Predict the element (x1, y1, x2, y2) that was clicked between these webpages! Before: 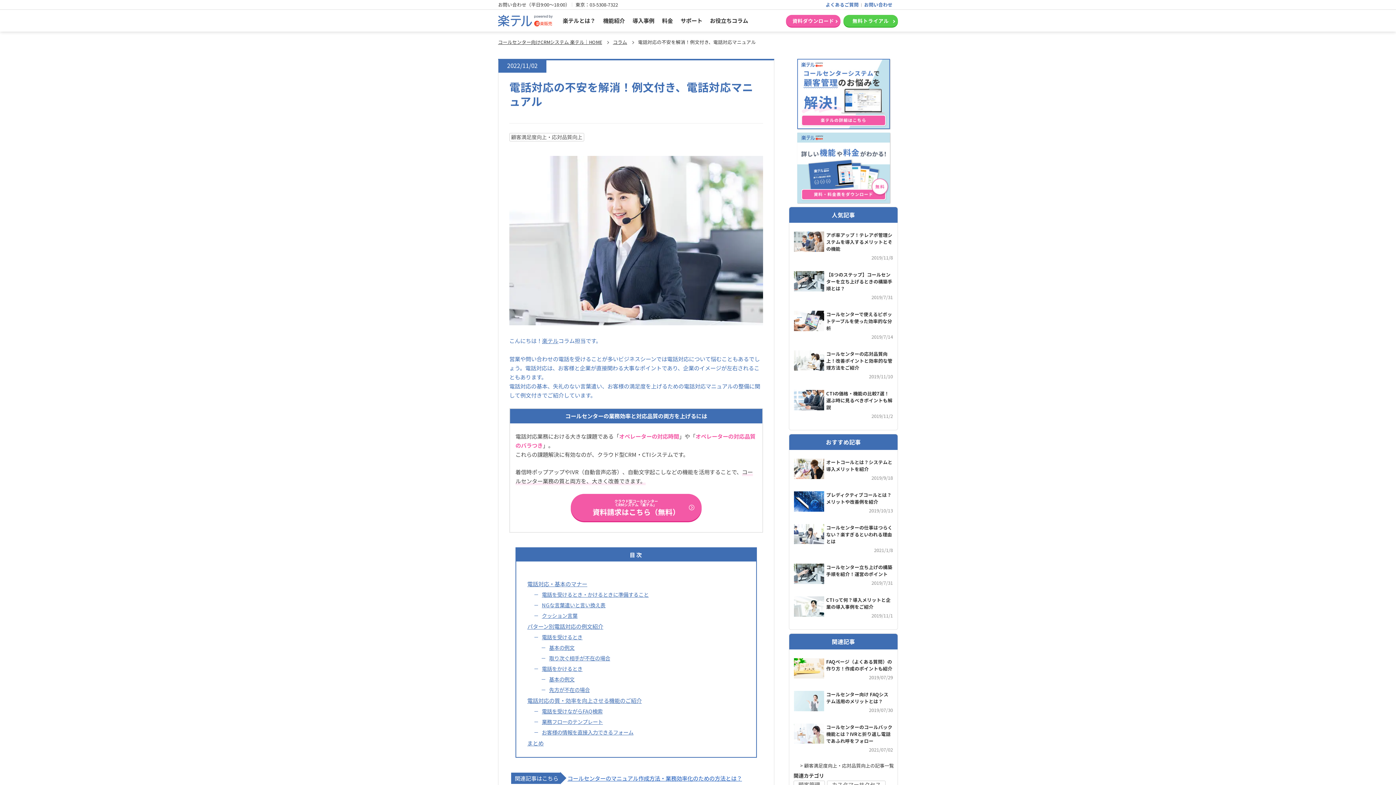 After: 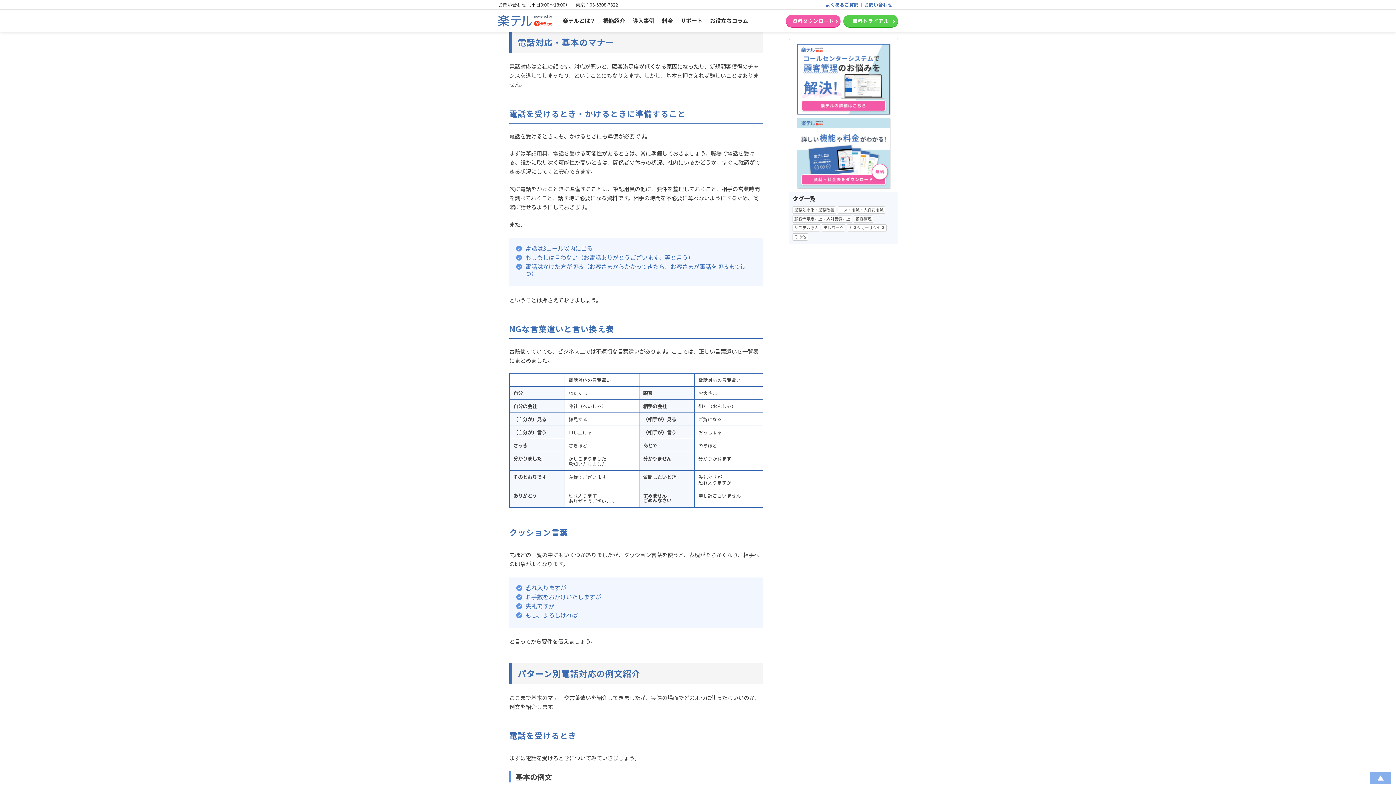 Action: bbox: (527, 577, 587, 590) label: 電話対応・基本のマナー